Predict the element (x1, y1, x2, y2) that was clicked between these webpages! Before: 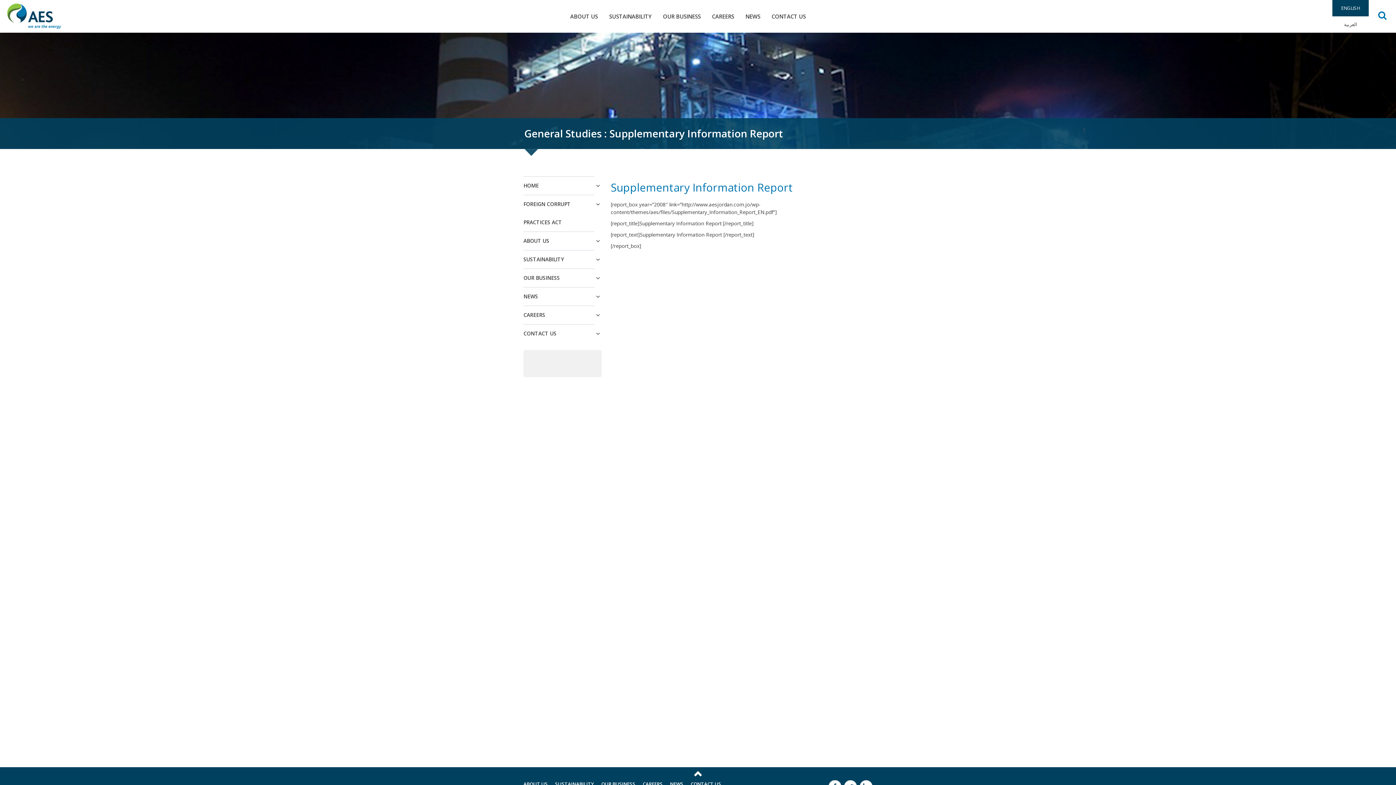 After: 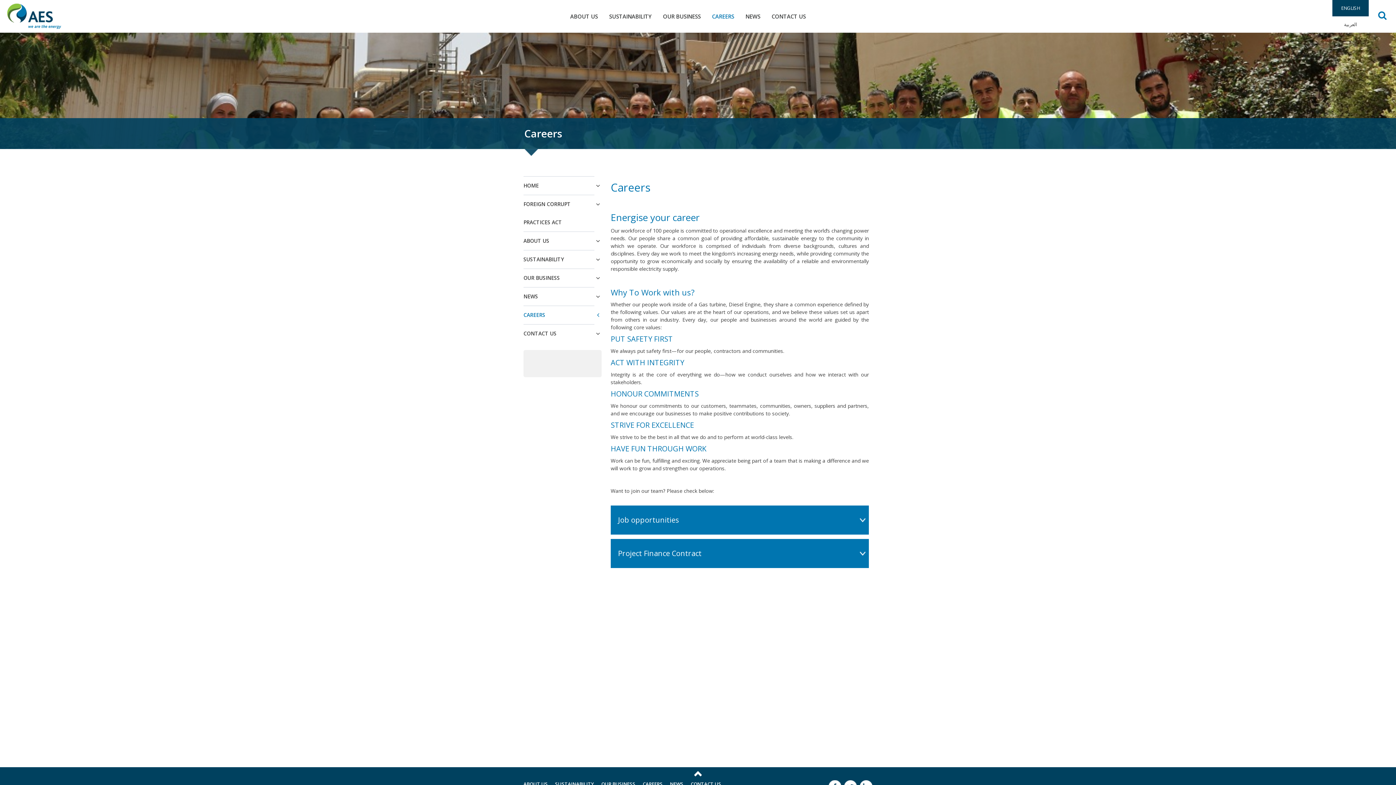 Action: bbox: (523, 305, 594, 324) label: CAREERS